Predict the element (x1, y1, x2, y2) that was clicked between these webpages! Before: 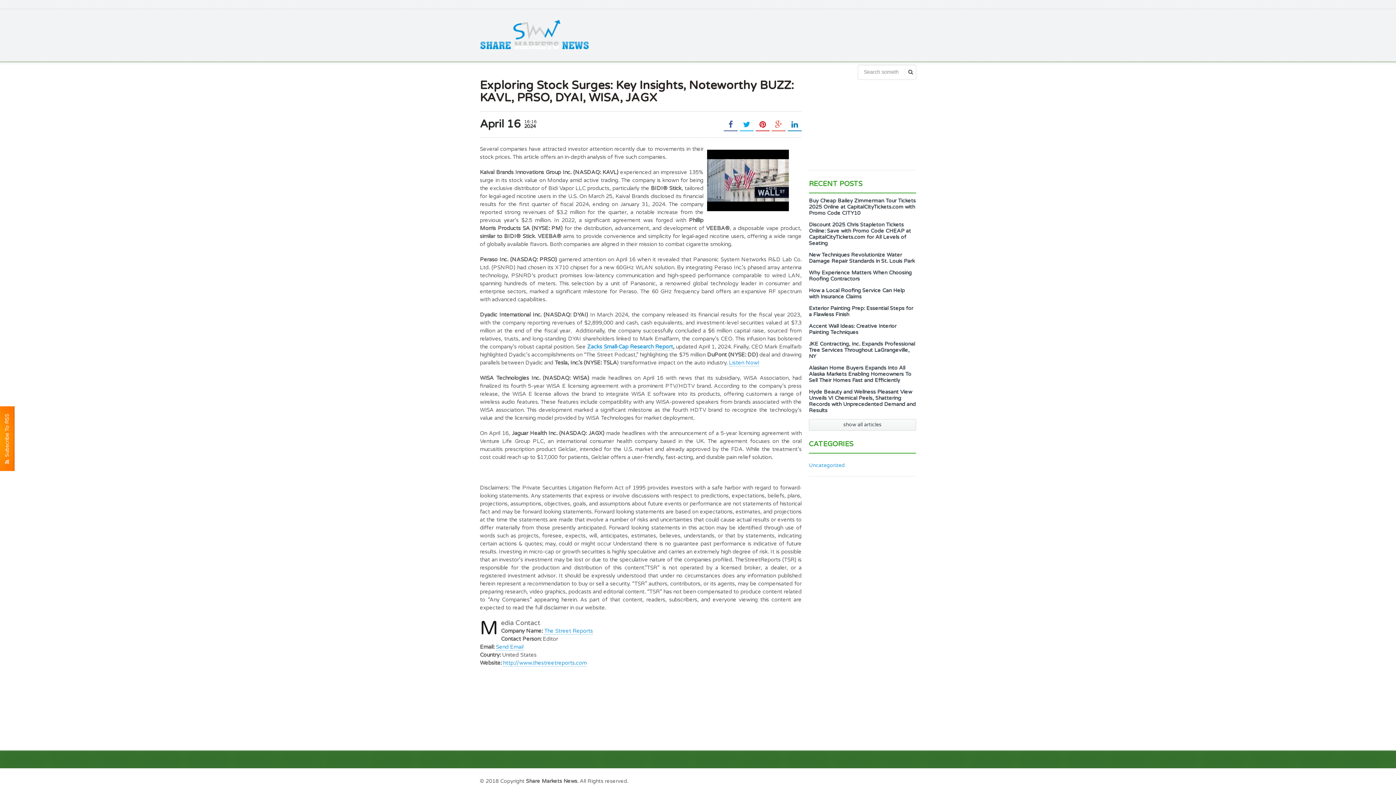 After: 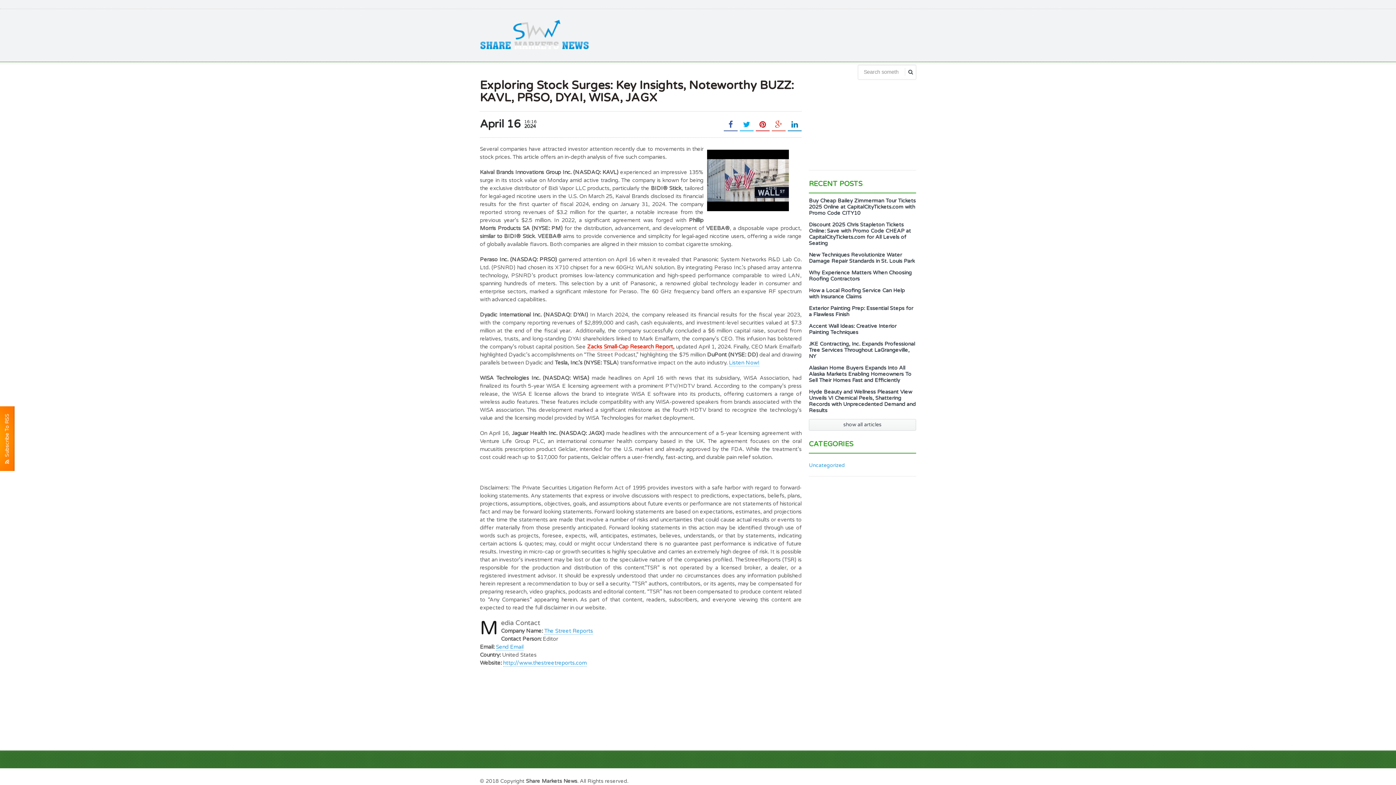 Action: bbox: (587, 343, 673, 350) label: Zacks Small-Cap Research Report